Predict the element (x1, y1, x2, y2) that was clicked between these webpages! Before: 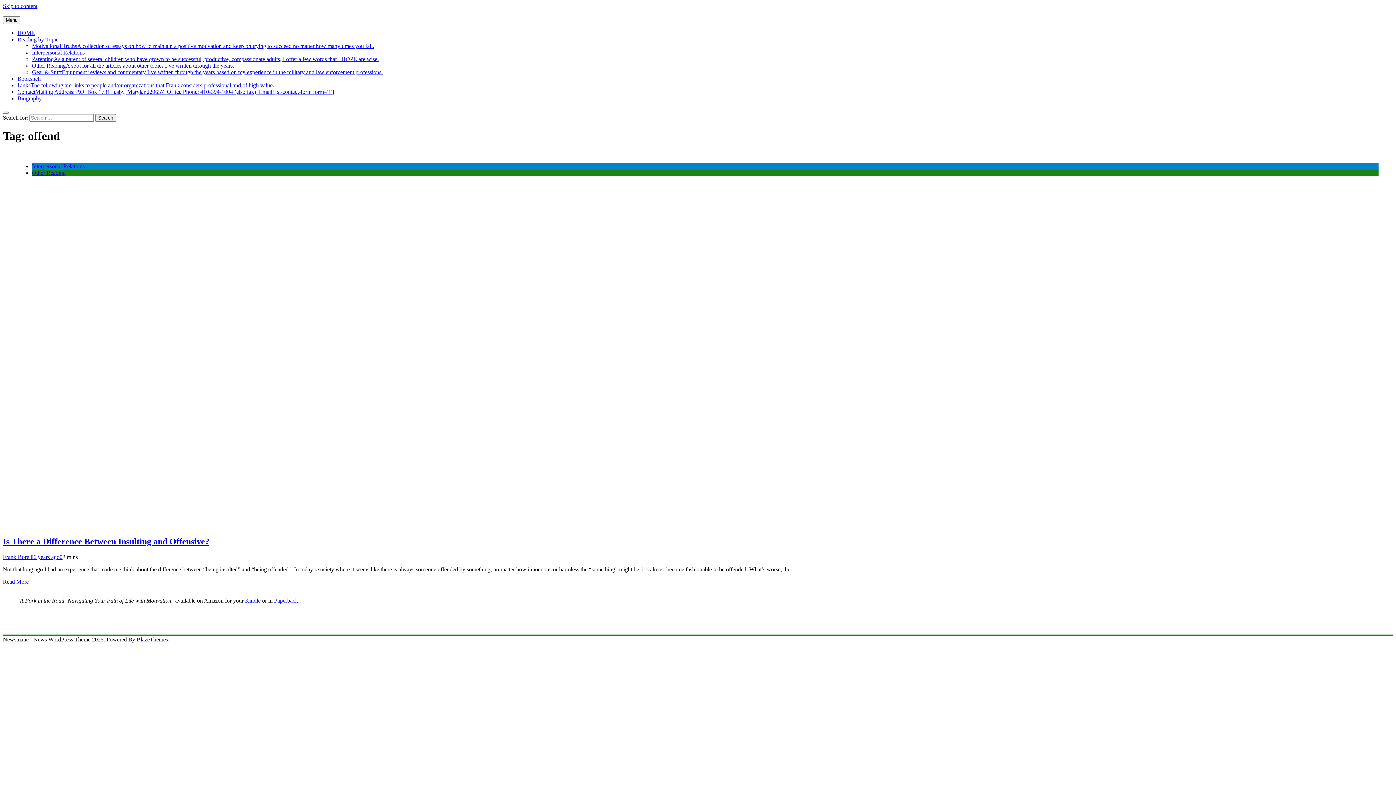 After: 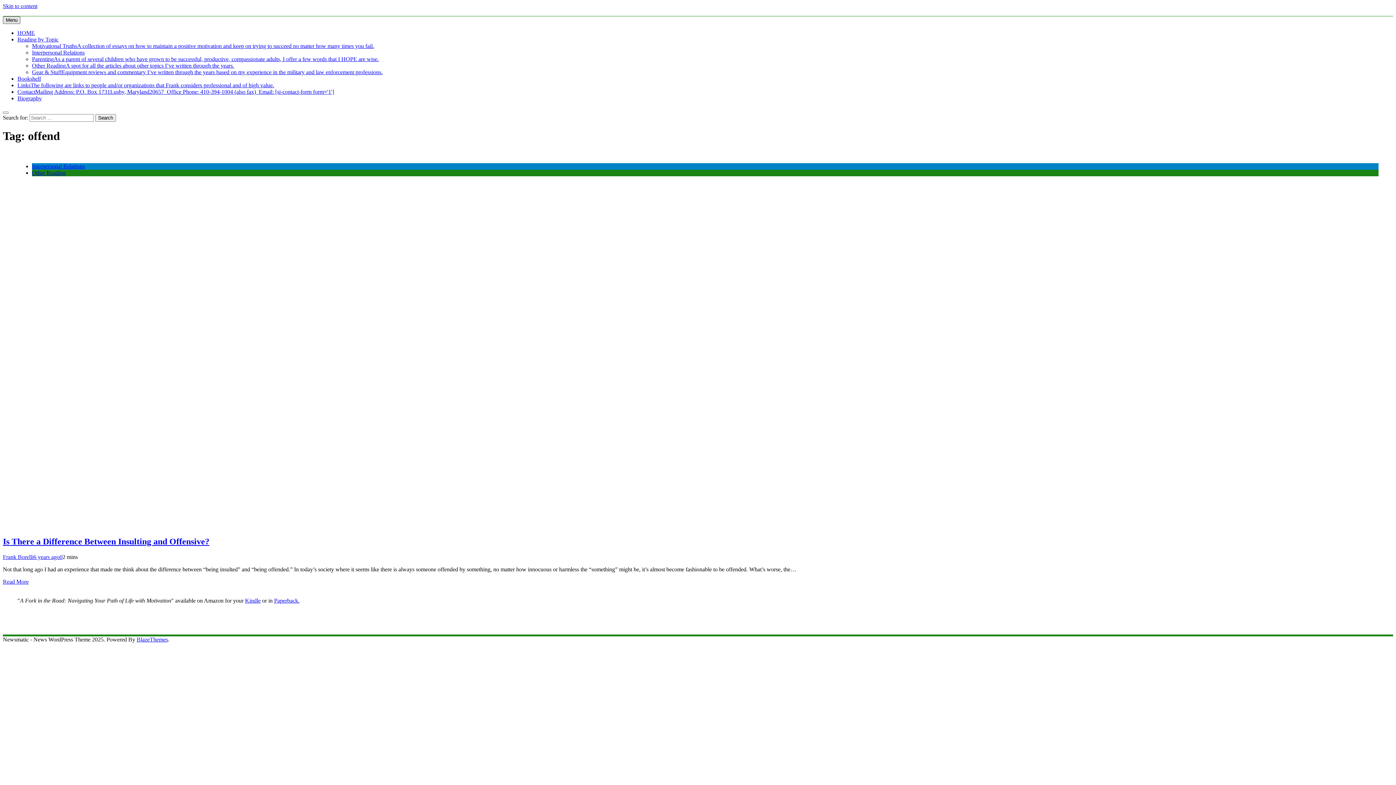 Action: bbox: (2, 16, 20, 24) label: Menu